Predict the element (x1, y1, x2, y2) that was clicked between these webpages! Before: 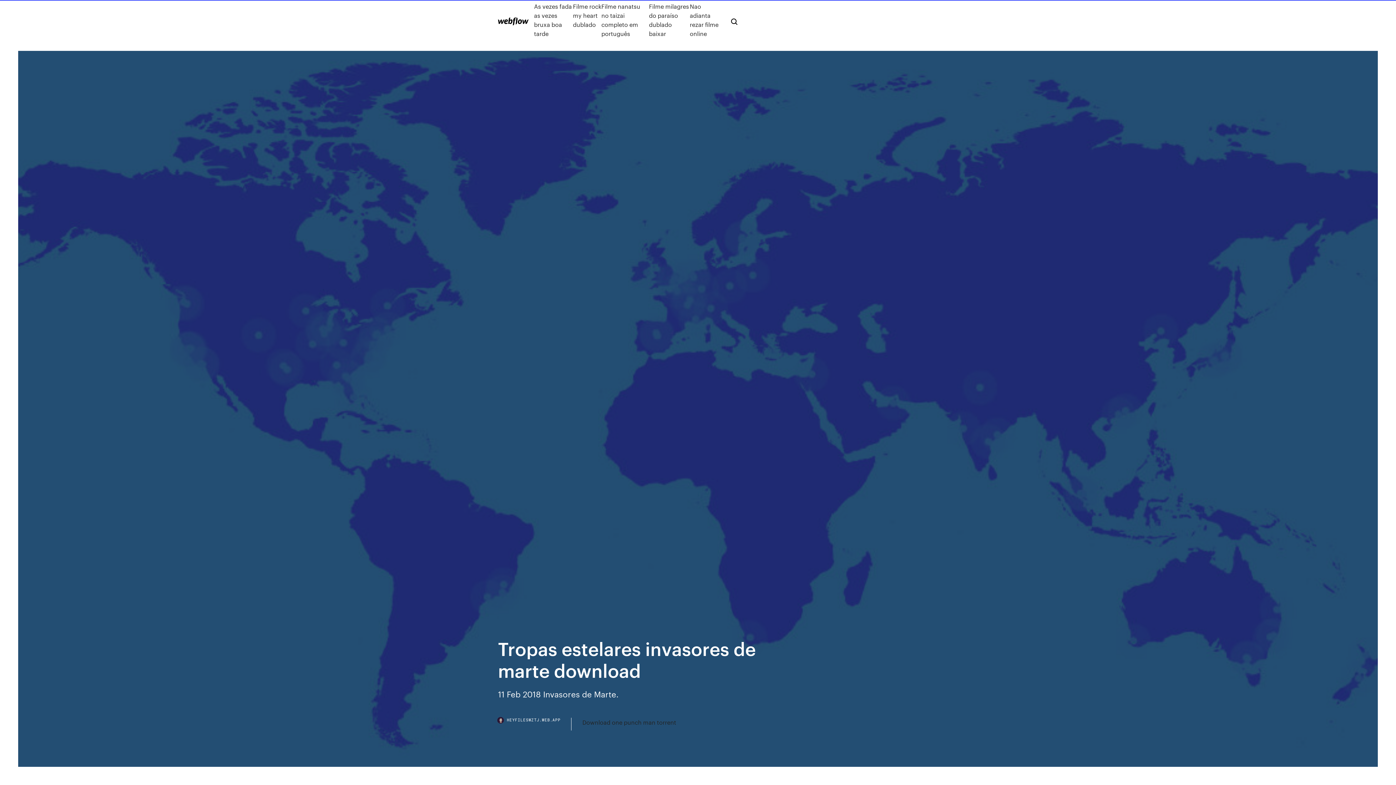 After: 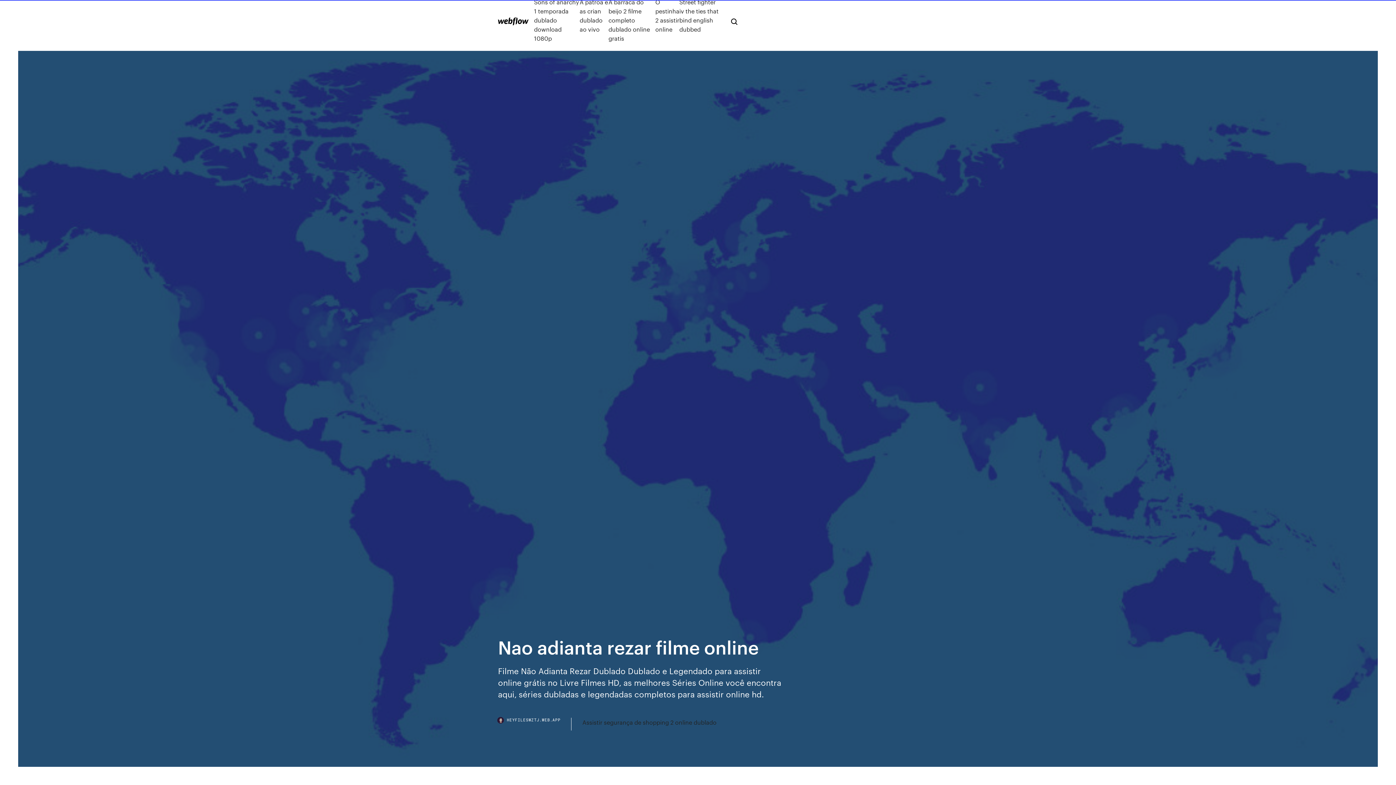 Action: label: Nao adianta rezar filme online bbox: (690, 1, 719, 38)